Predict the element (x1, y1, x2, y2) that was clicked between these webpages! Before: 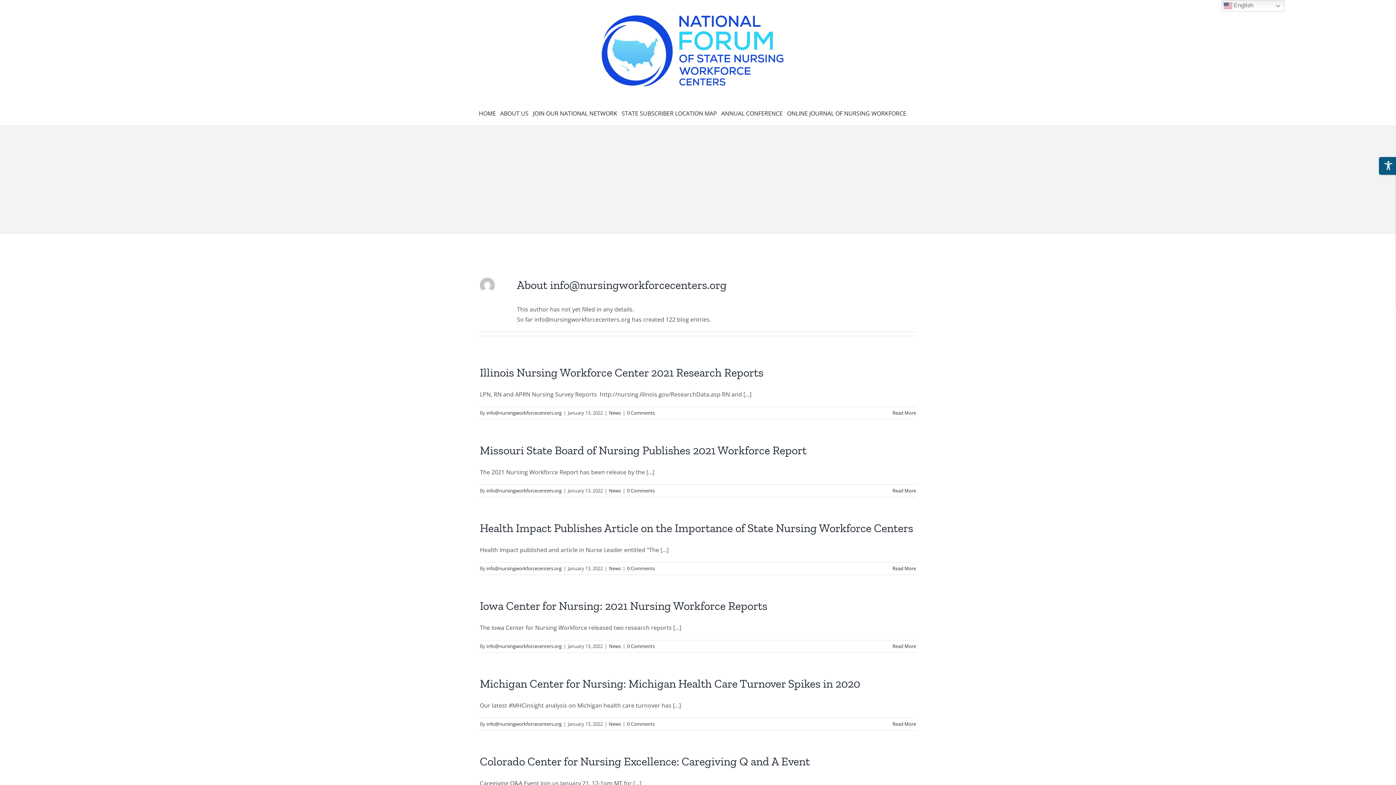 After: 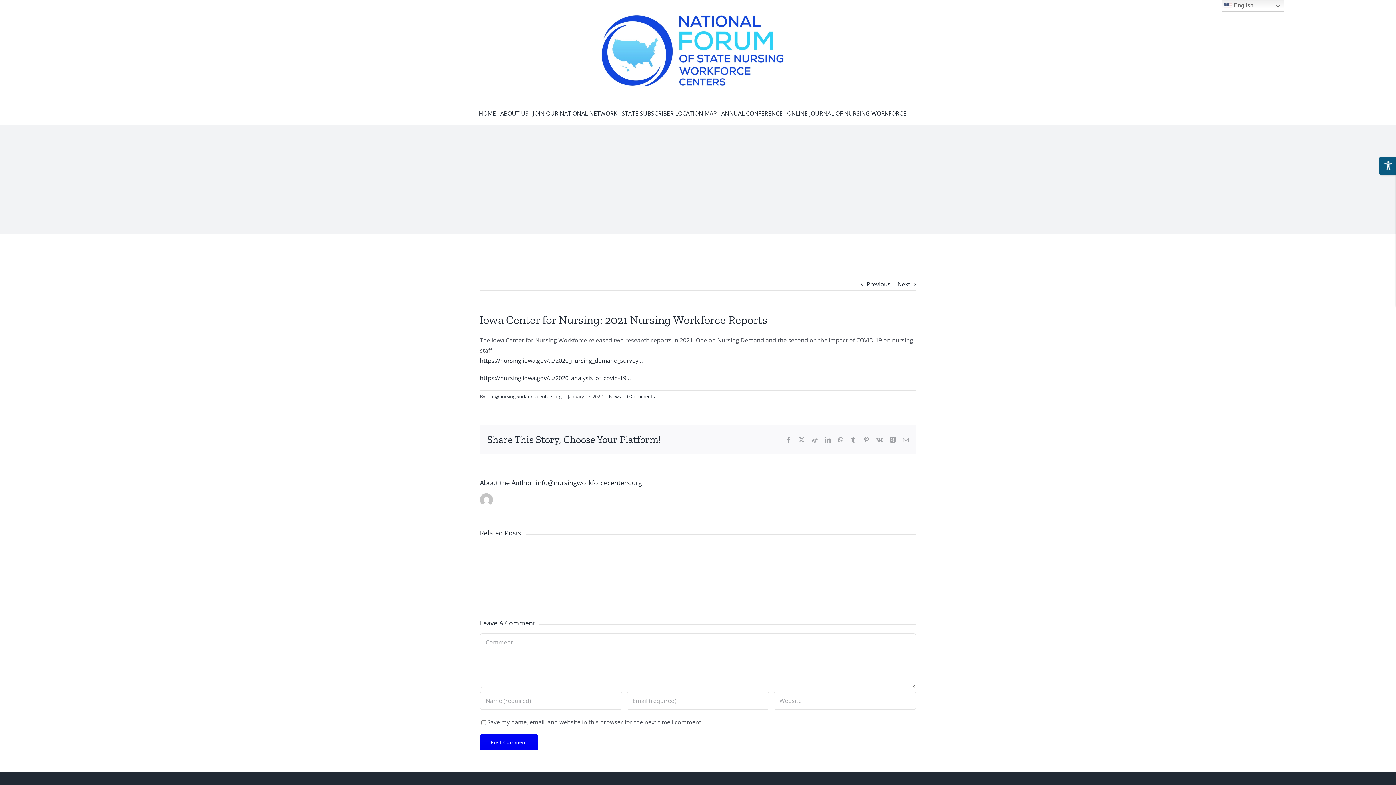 Action: label: Iowa Center for Nursing: 2021 Nursing Workforce Reports bbox: (480, 599, 767, 613)